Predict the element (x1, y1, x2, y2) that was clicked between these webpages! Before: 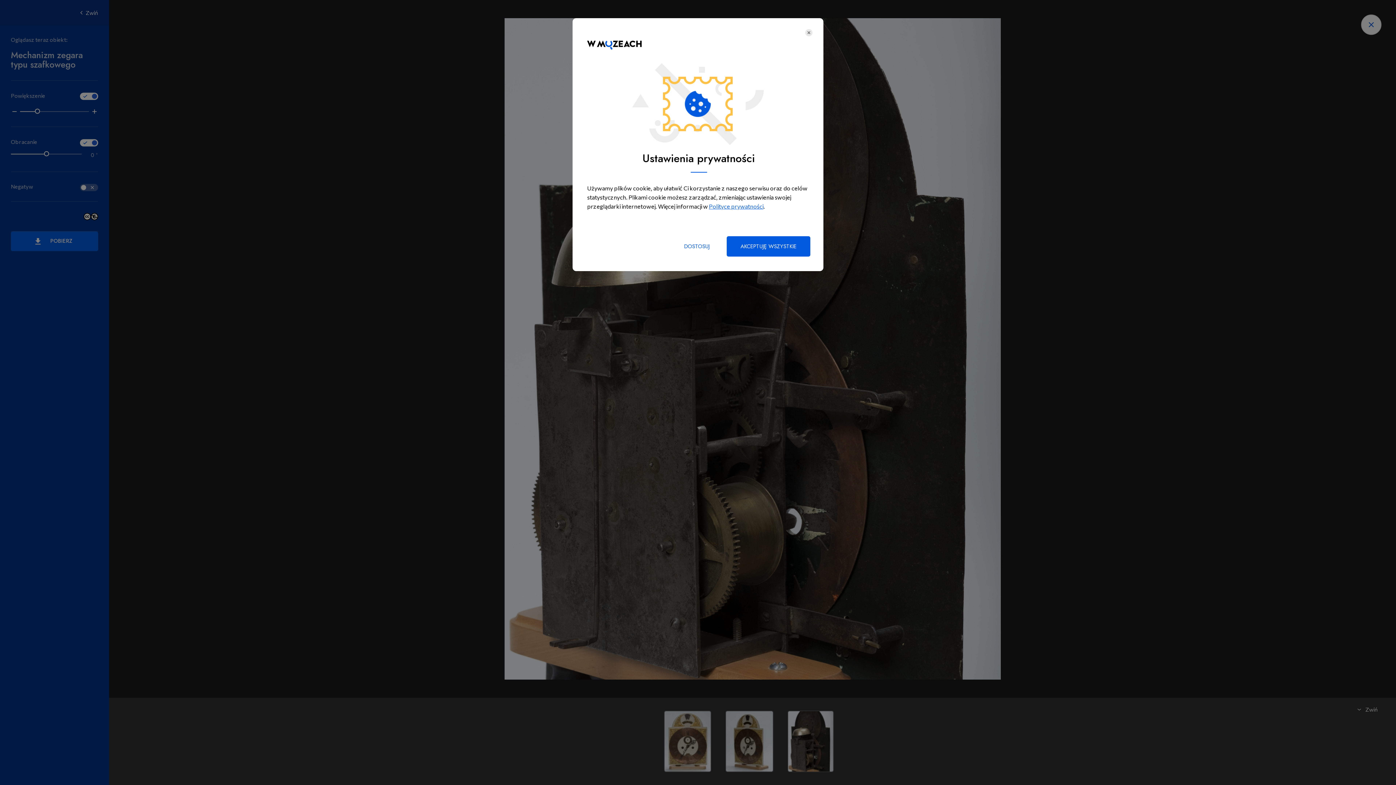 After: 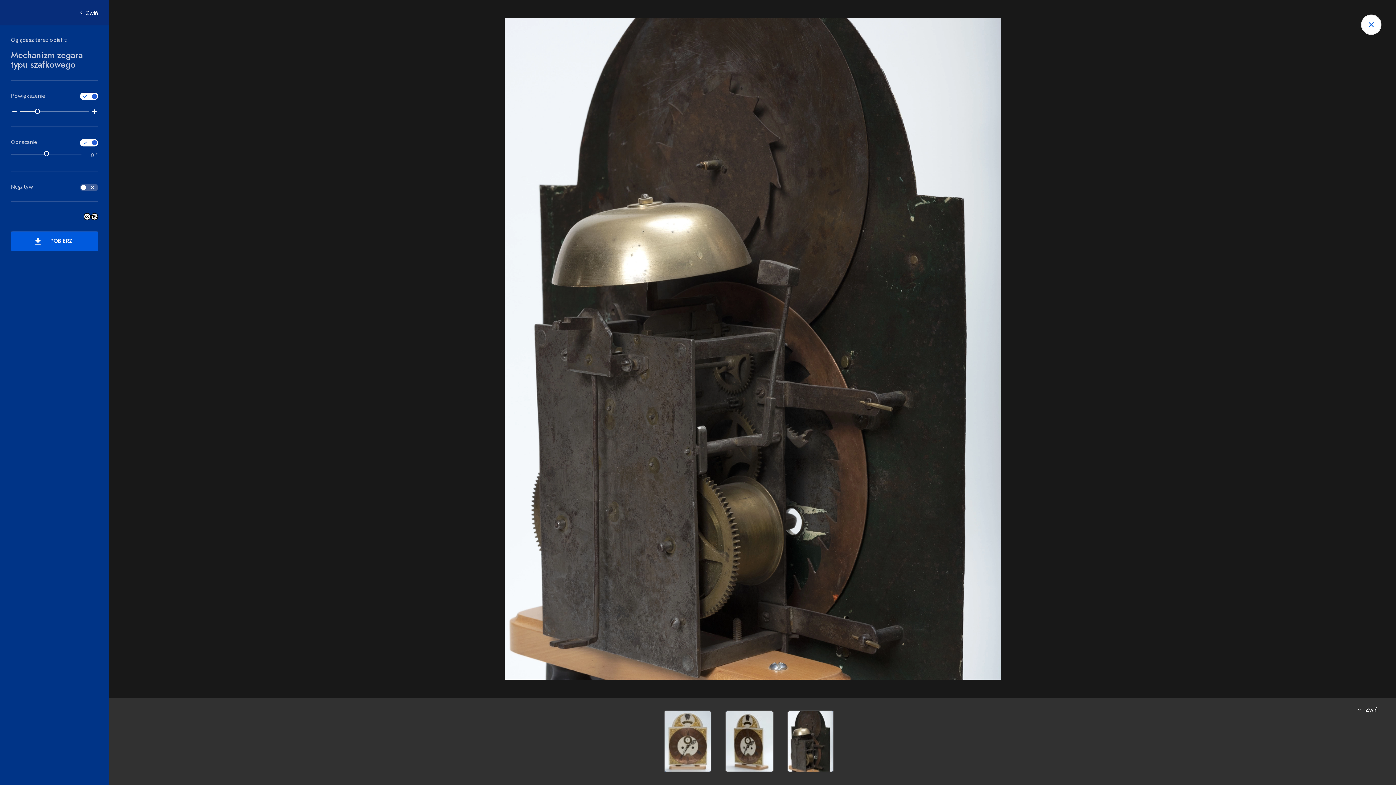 Action: label: zamknij bbox: (805, 29, 812, 36)